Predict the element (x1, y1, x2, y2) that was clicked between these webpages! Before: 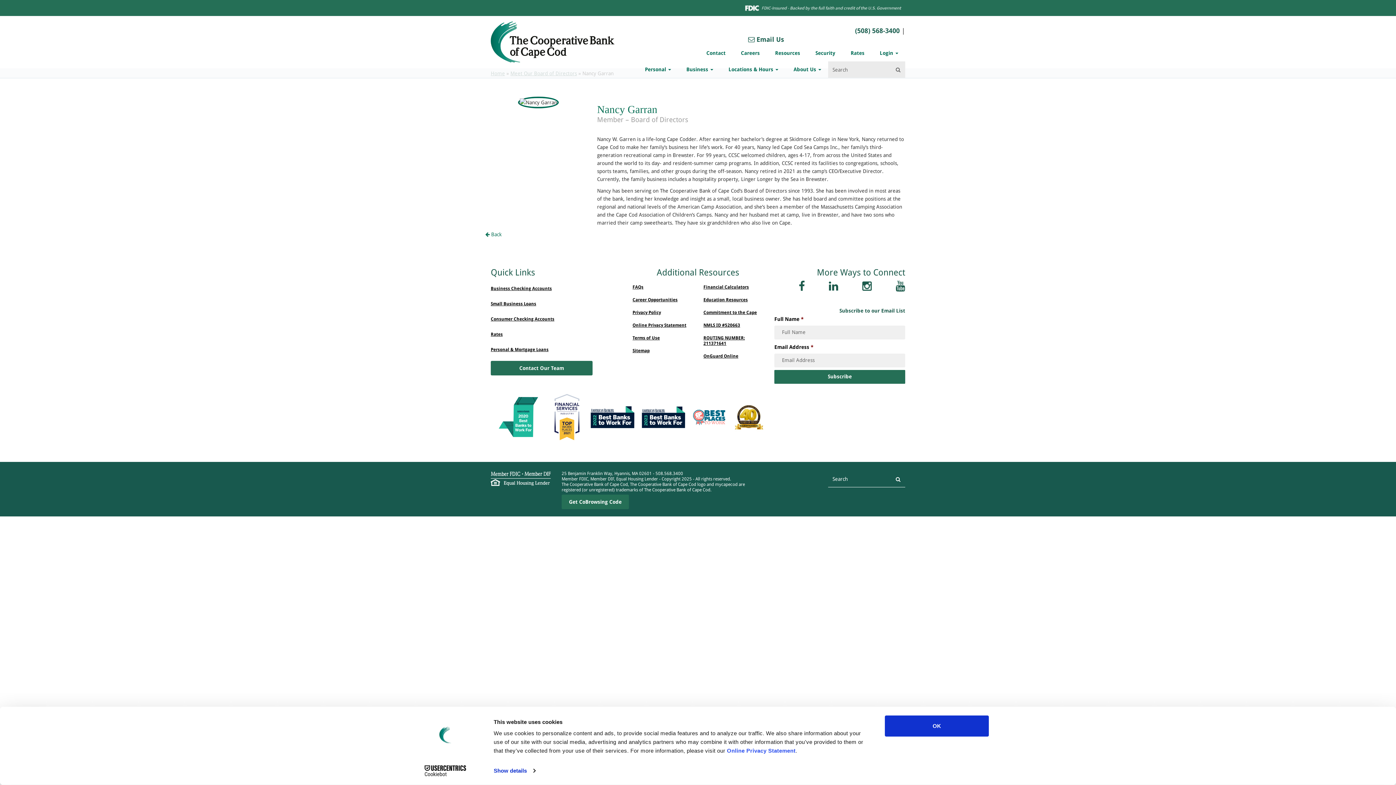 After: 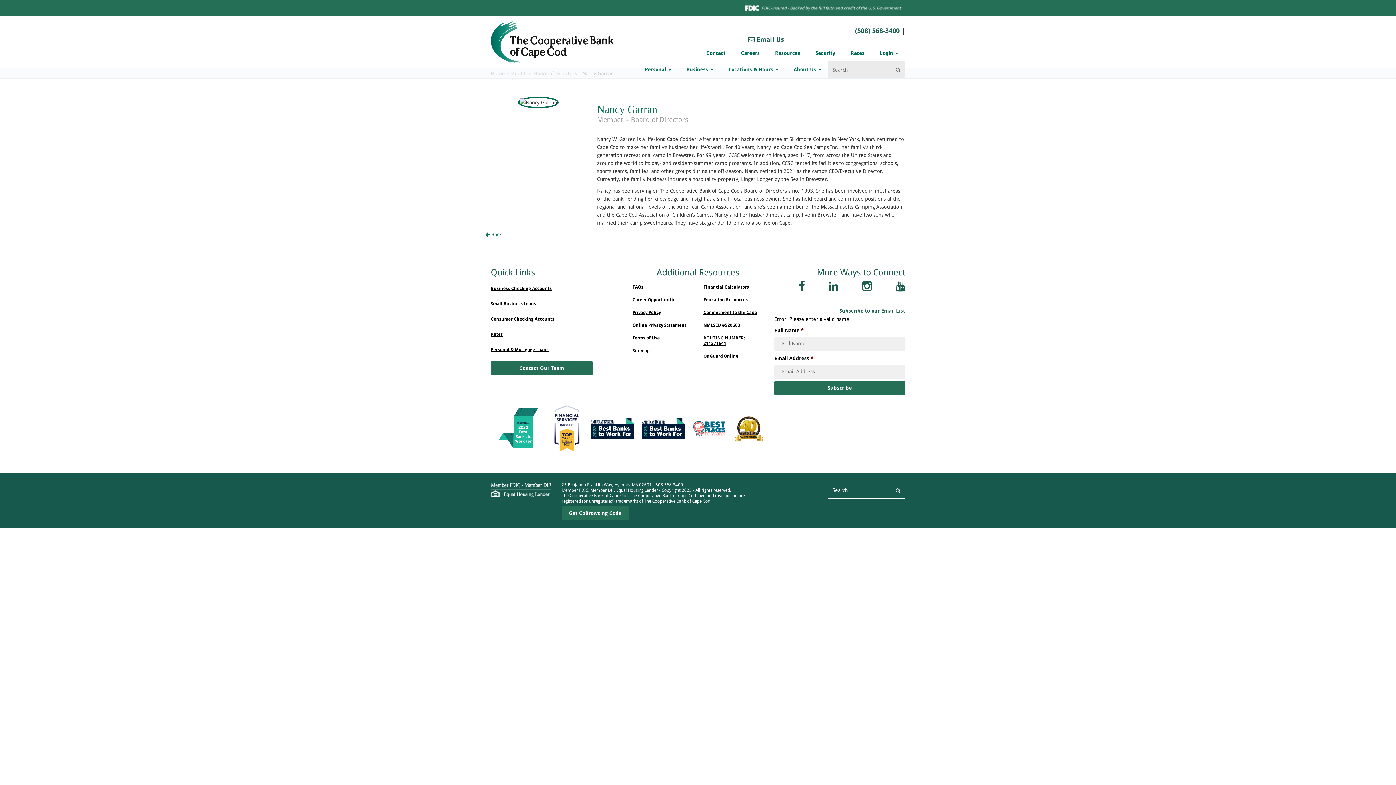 Action: label: Subscribe bbox: (774, 370, 905, 383)